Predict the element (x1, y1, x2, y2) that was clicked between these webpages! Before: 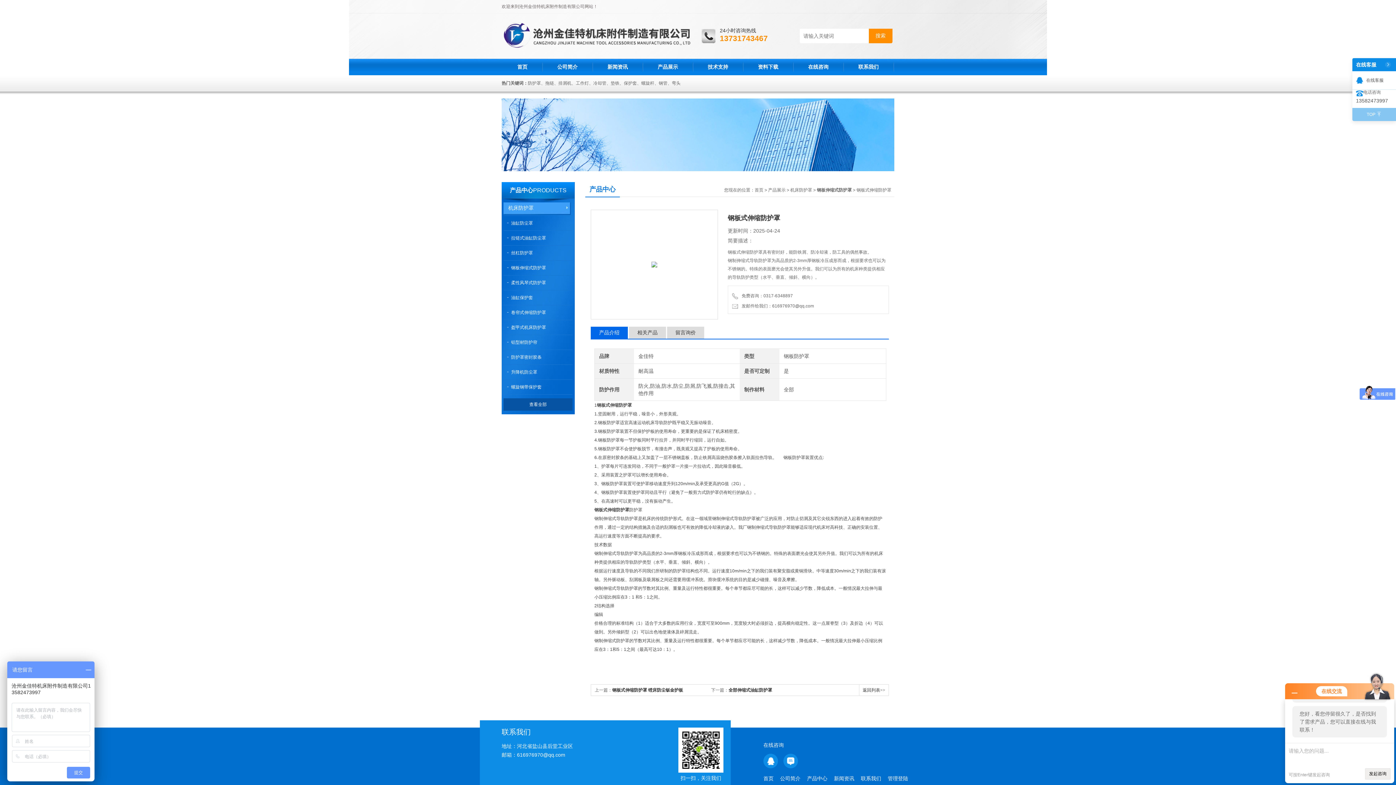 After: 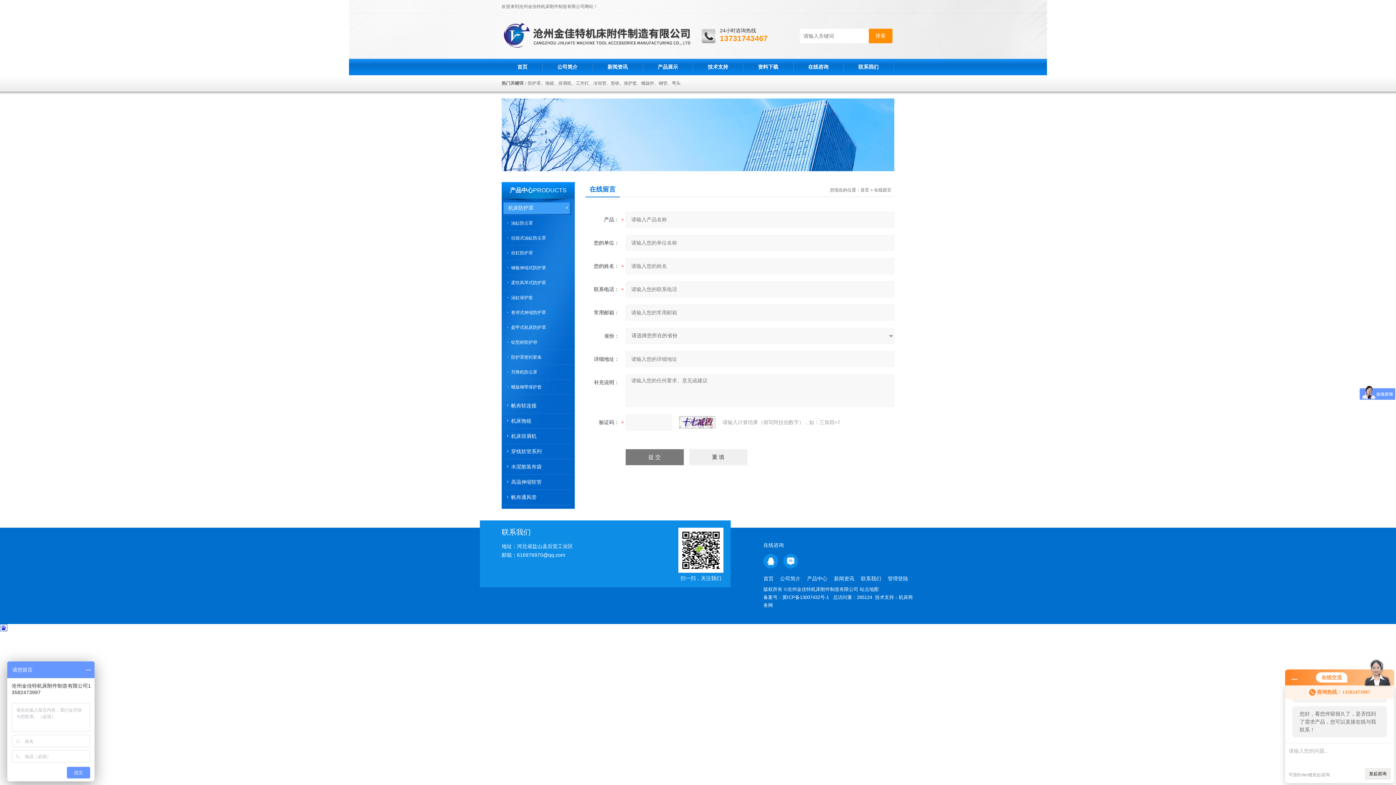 Action: label: 在线咨询 bbox: (793, 58, 844, 75)